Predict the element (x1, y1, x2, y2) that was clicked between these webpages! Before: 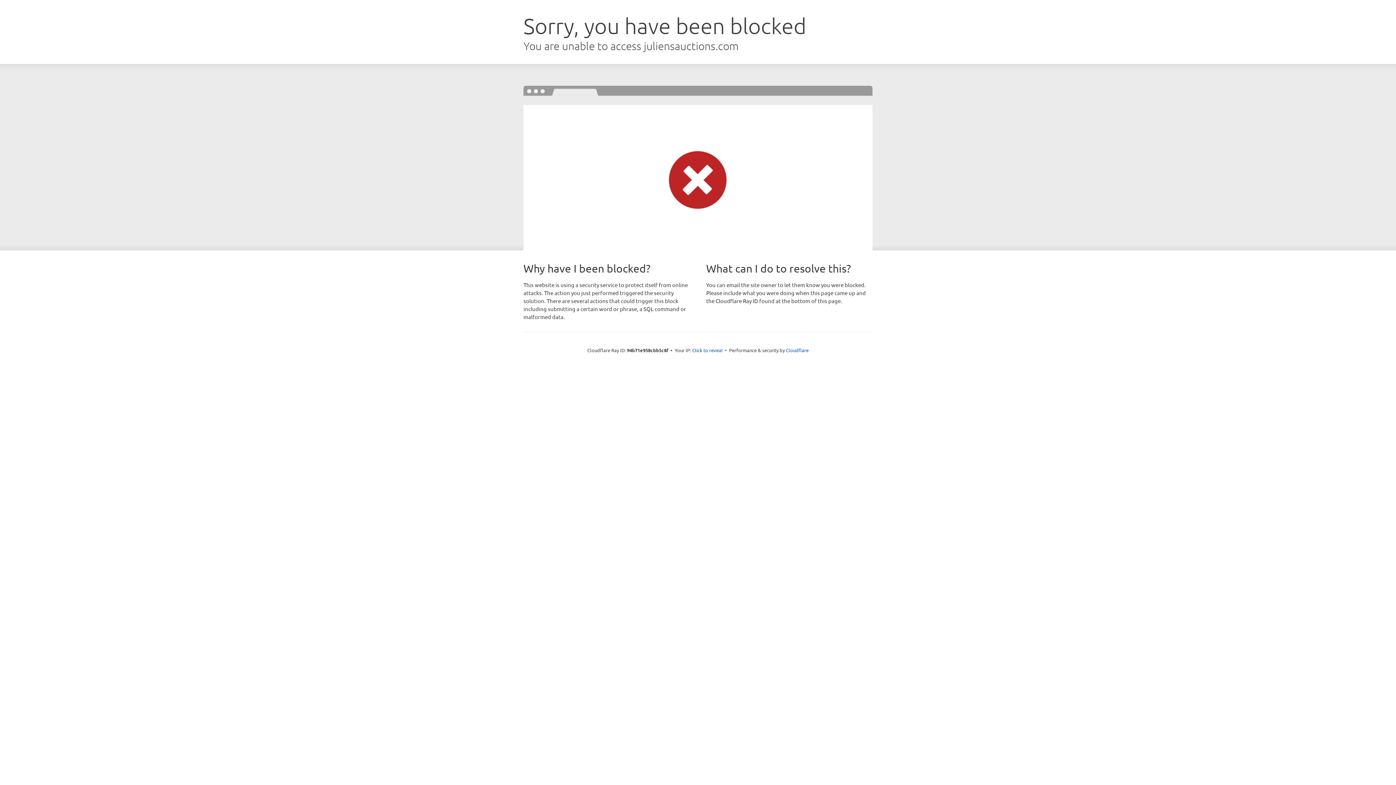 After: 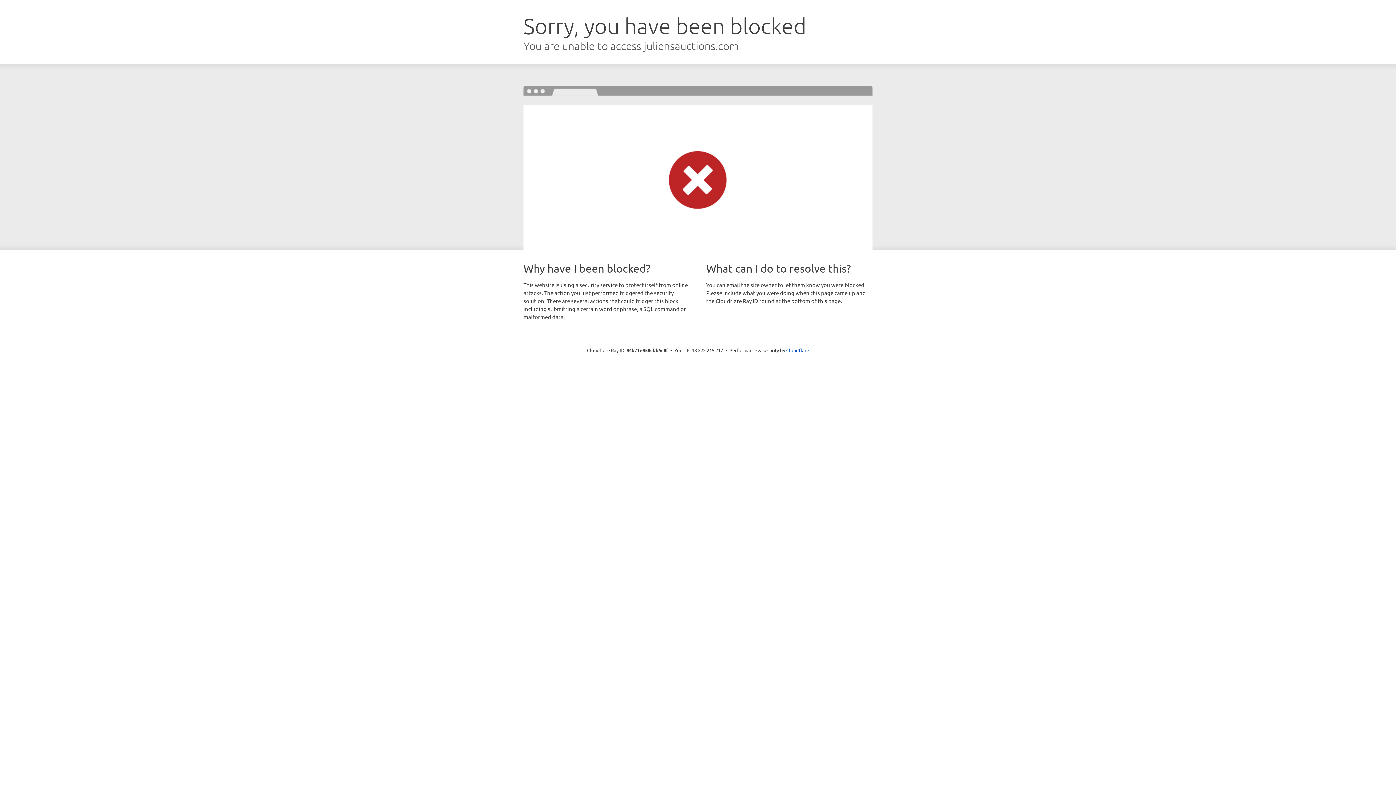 Action: label: Click to reveal bbox: (692, 346, 722, 353)